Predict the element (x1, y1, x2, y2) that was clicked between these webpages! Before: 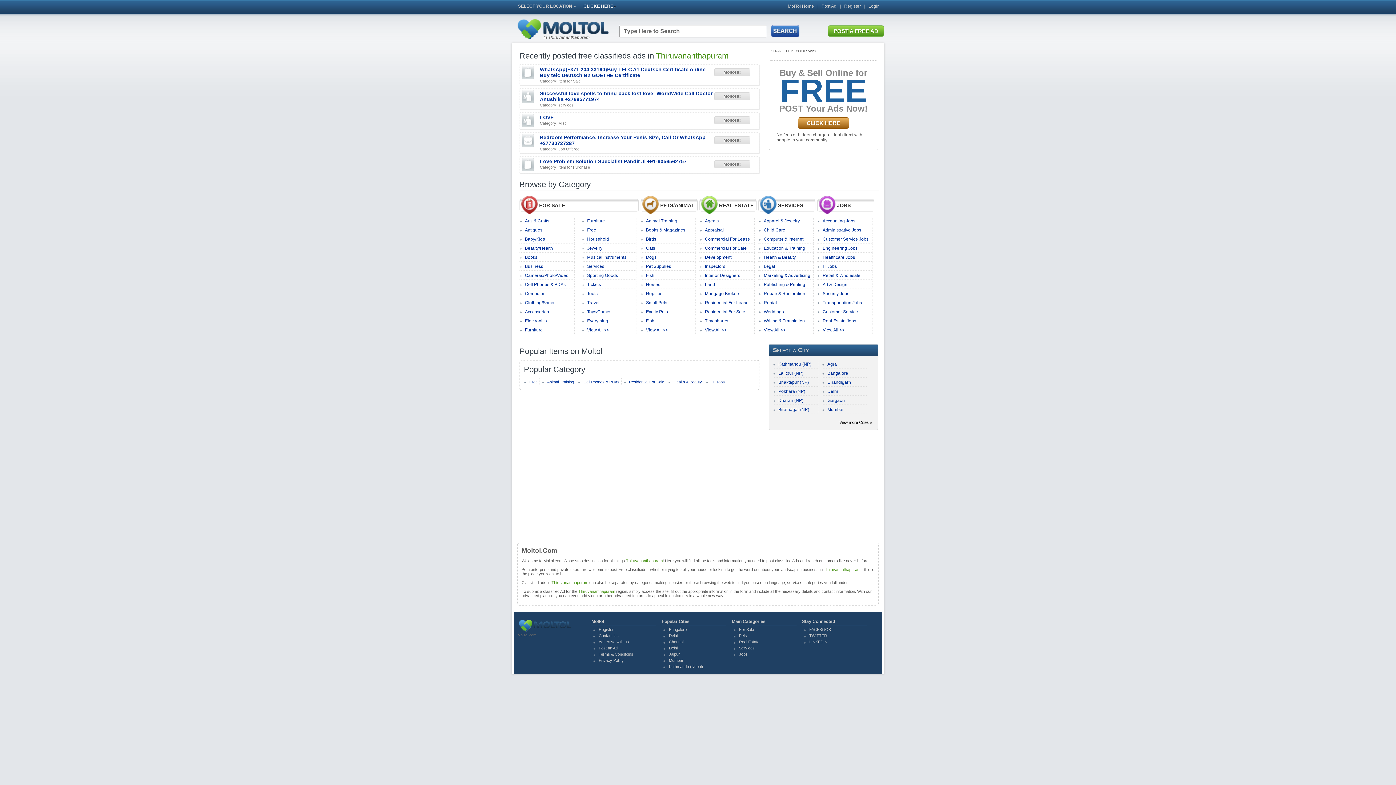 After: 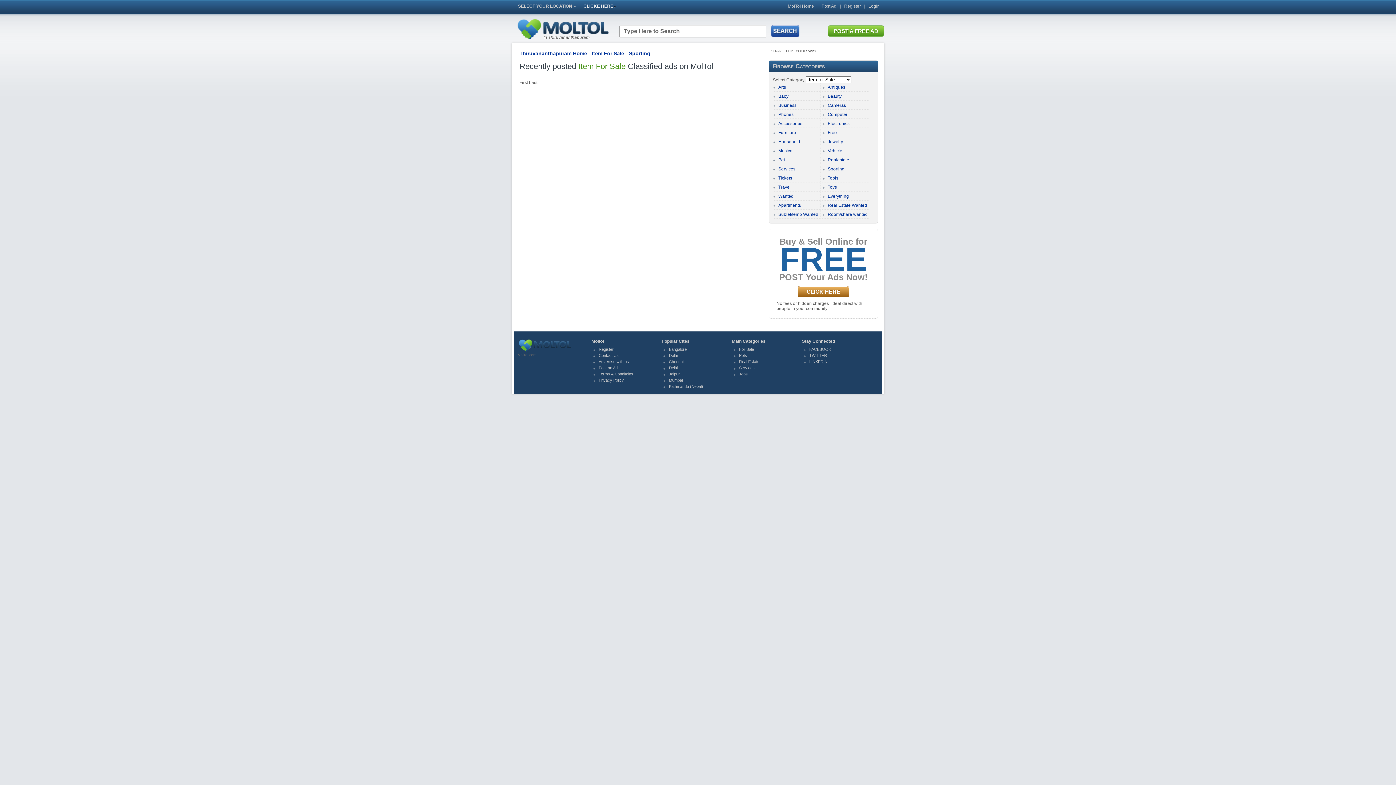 Action: label: Sporting Goods bbox: (587, 273, 618, 278)